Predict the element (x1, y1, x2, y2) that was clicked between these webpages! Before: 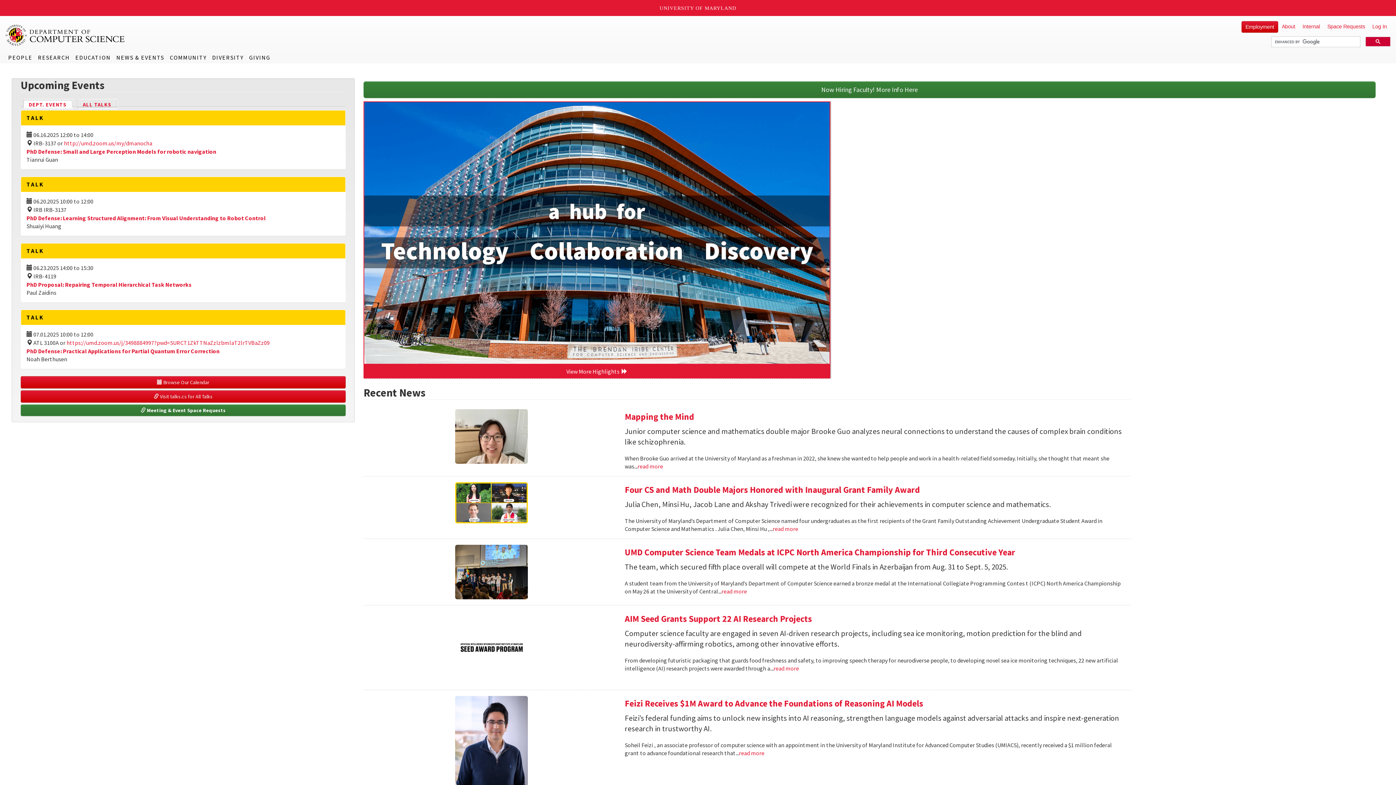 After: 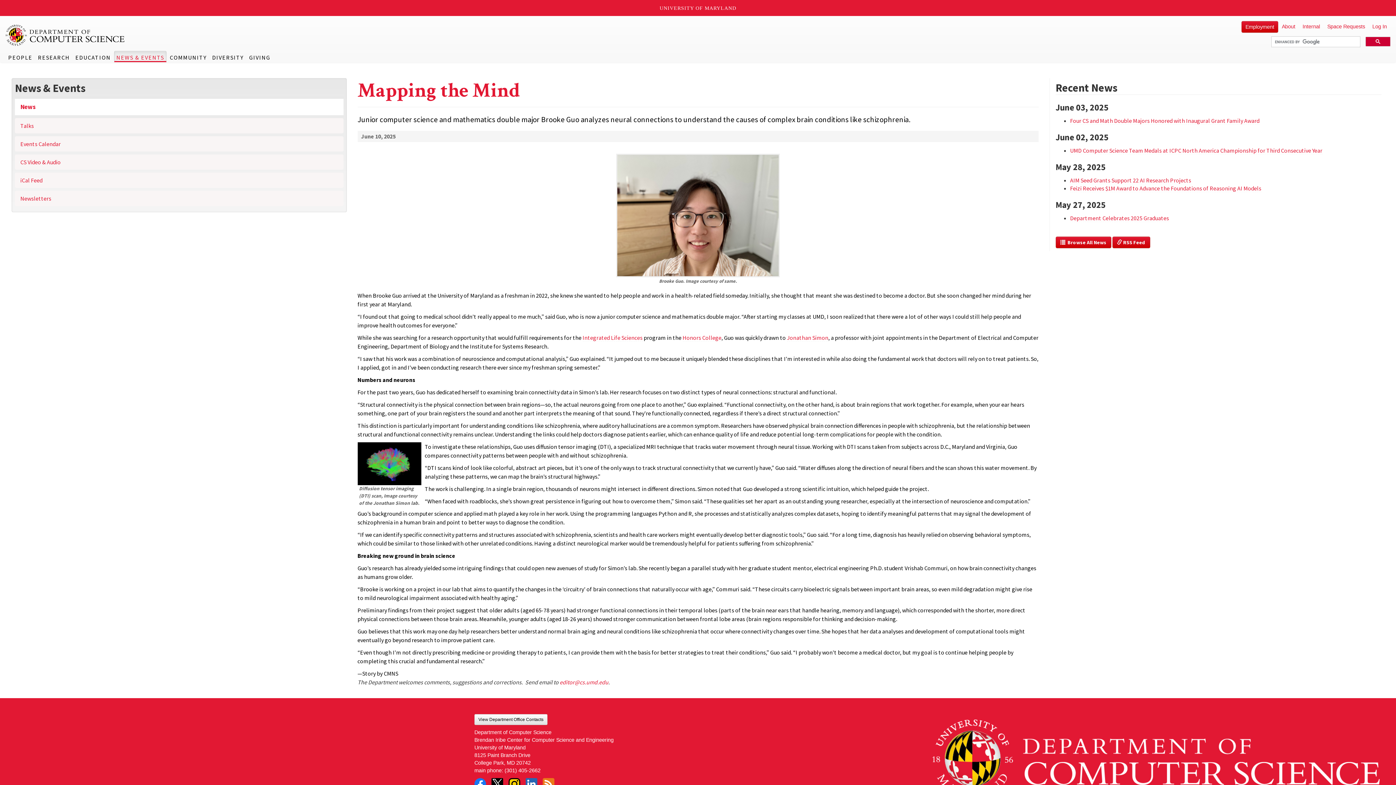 Action: label: Mapping the Mind bbox: (624, 411, 694, 422)